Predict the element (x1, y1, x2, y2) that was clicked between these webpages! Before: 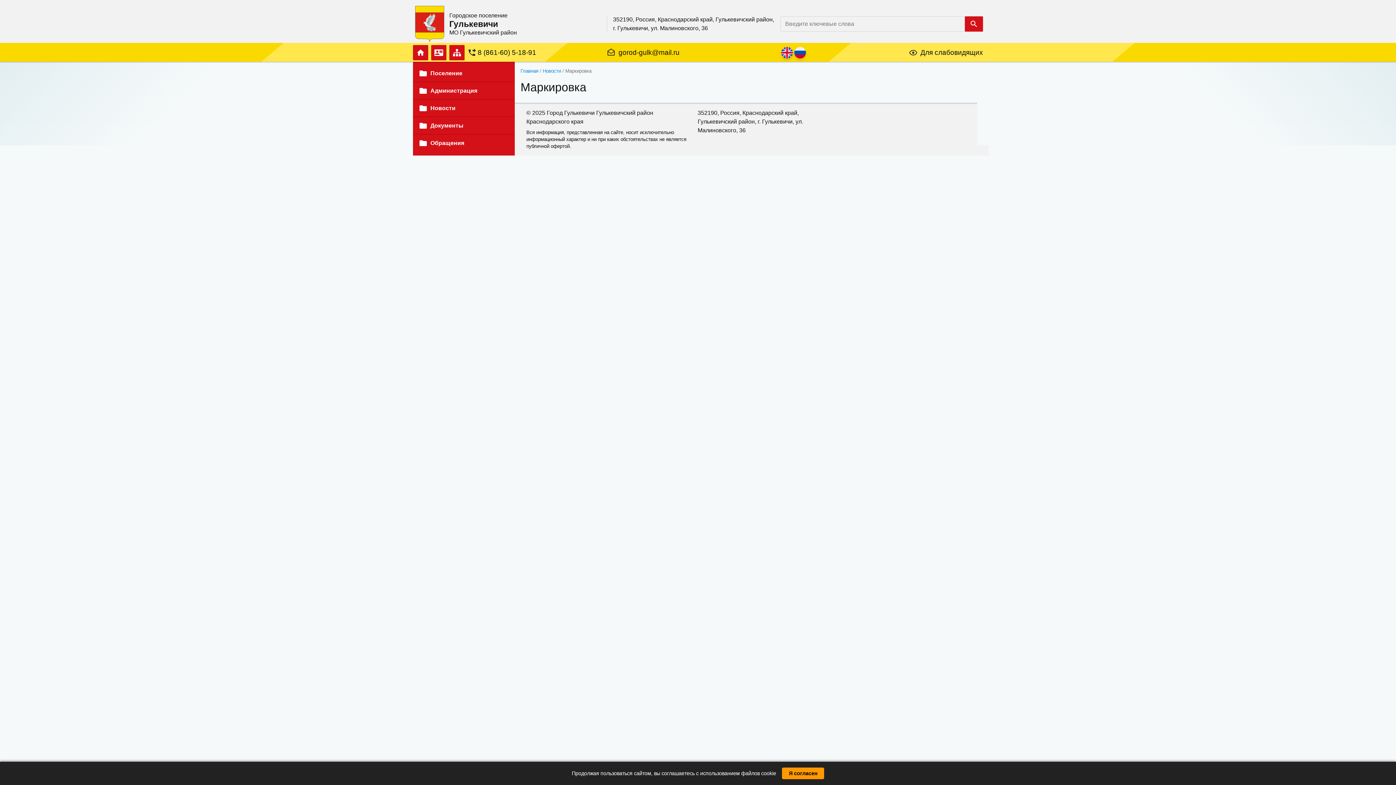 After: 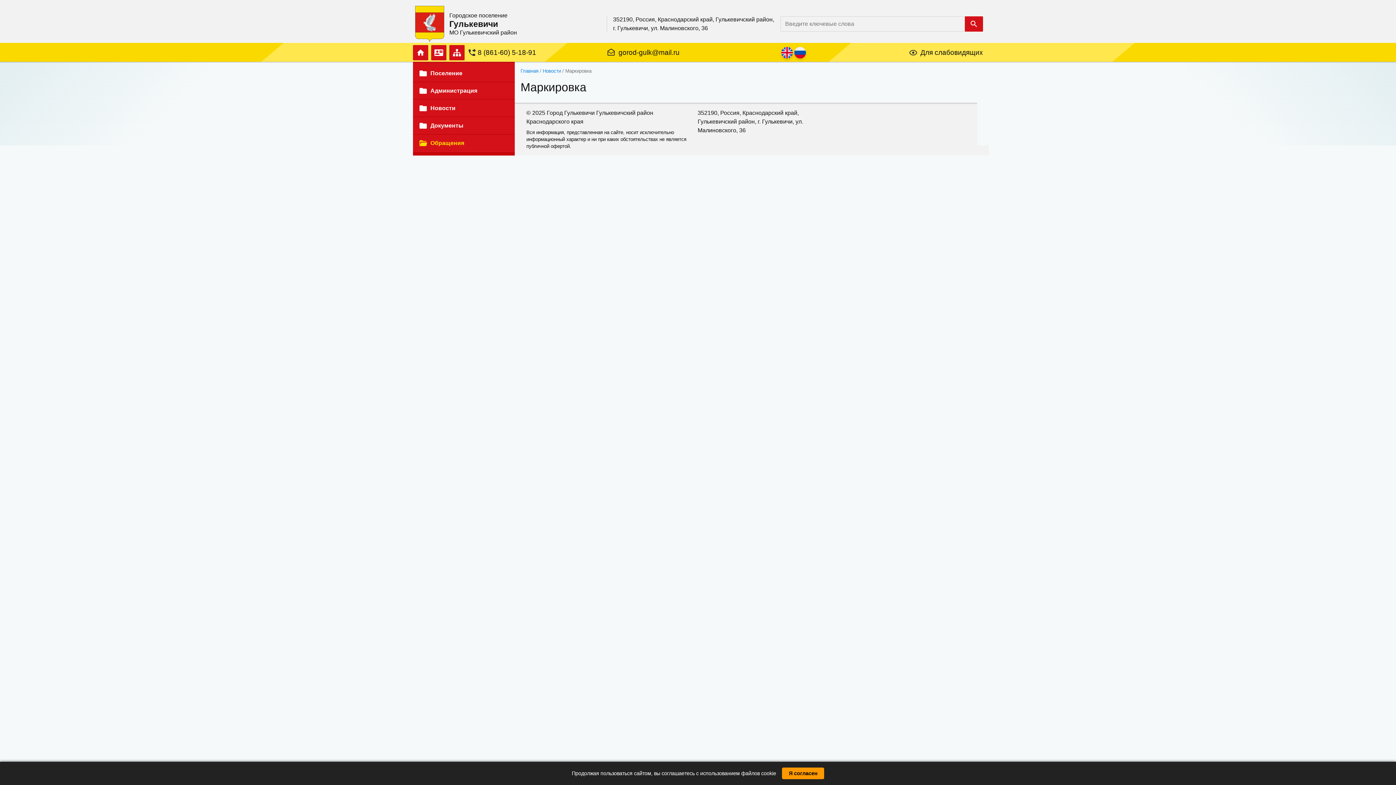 Action: bbox: (413, 134, 514, 151) label: Обращения